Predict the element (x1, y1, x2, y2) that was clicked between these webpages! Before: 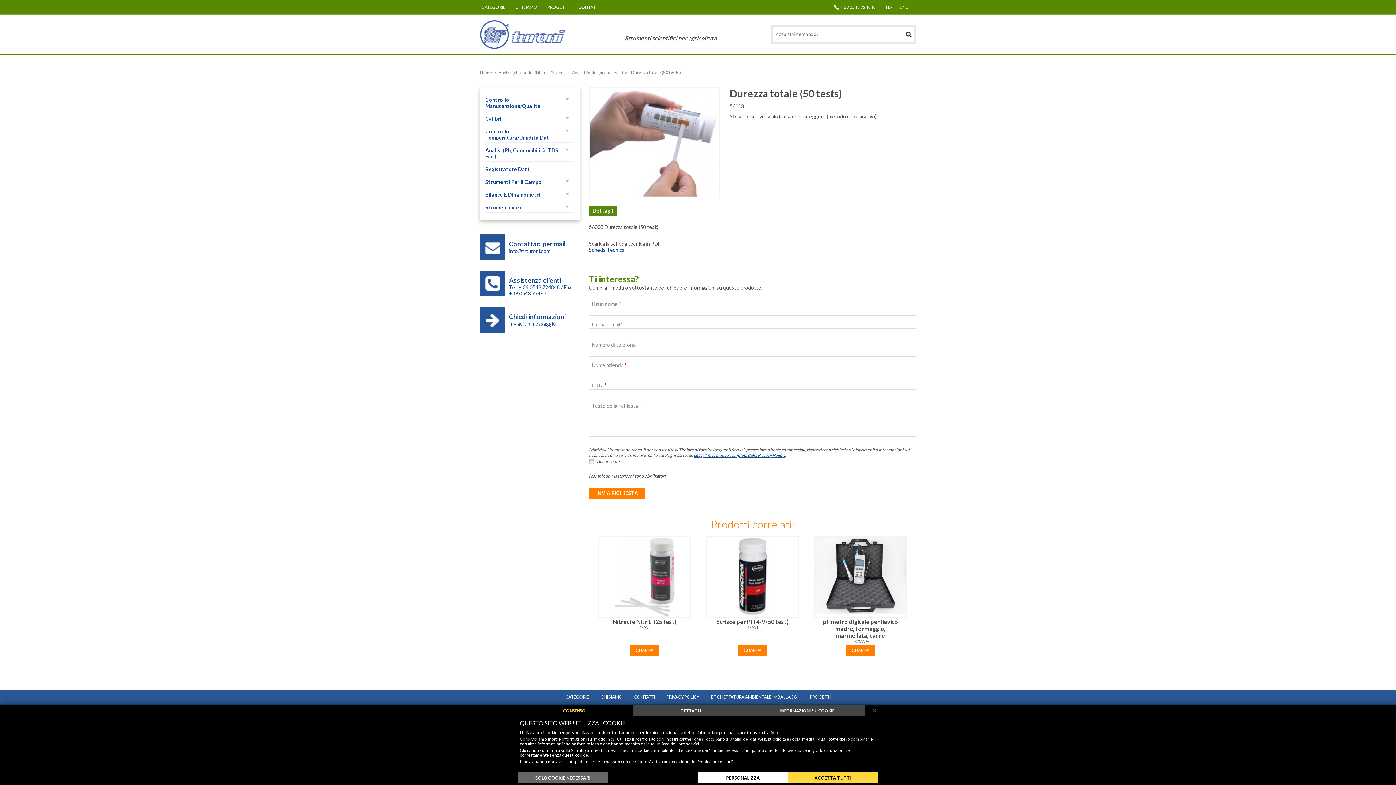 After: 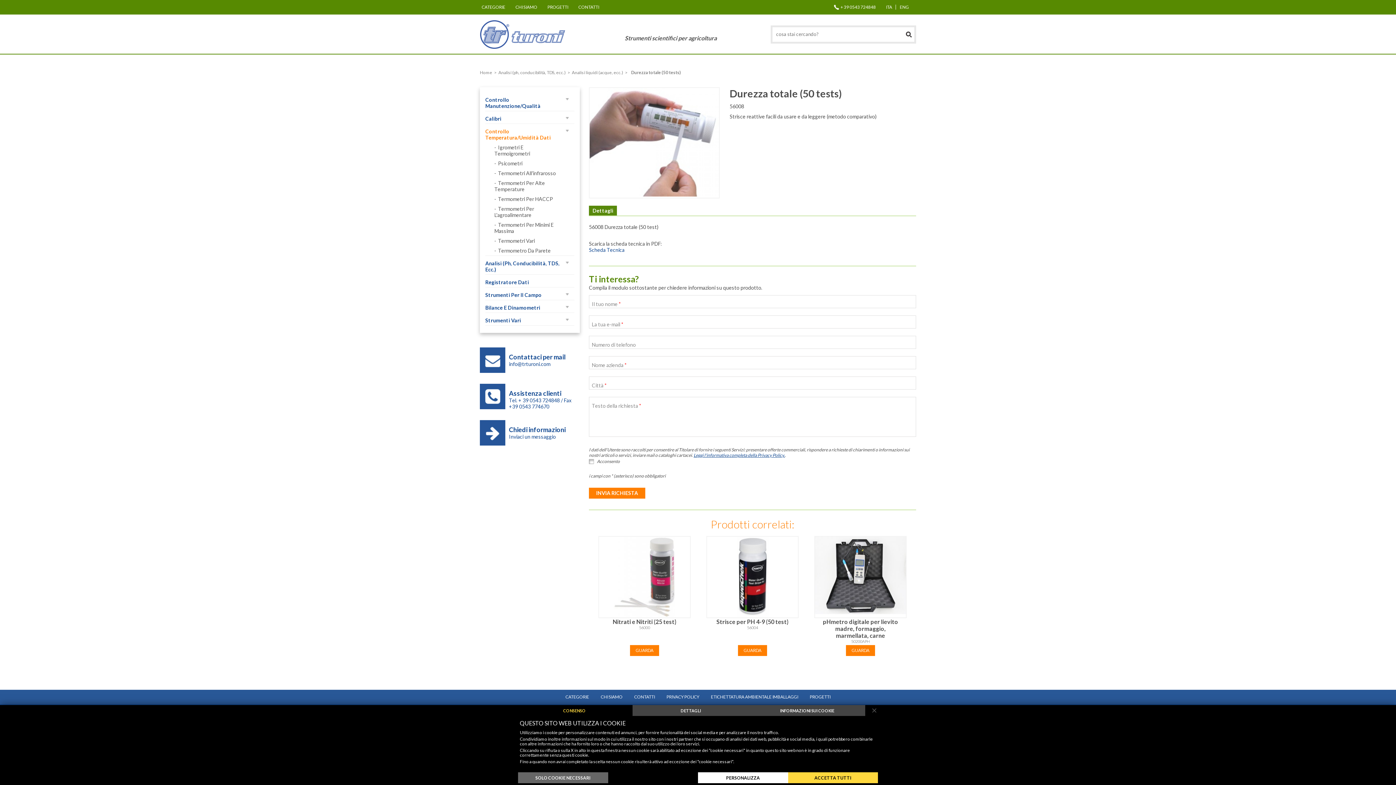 Action: label: Controllo Temperatura/Umidità Dati bbox: (485, 126, 561, 142)